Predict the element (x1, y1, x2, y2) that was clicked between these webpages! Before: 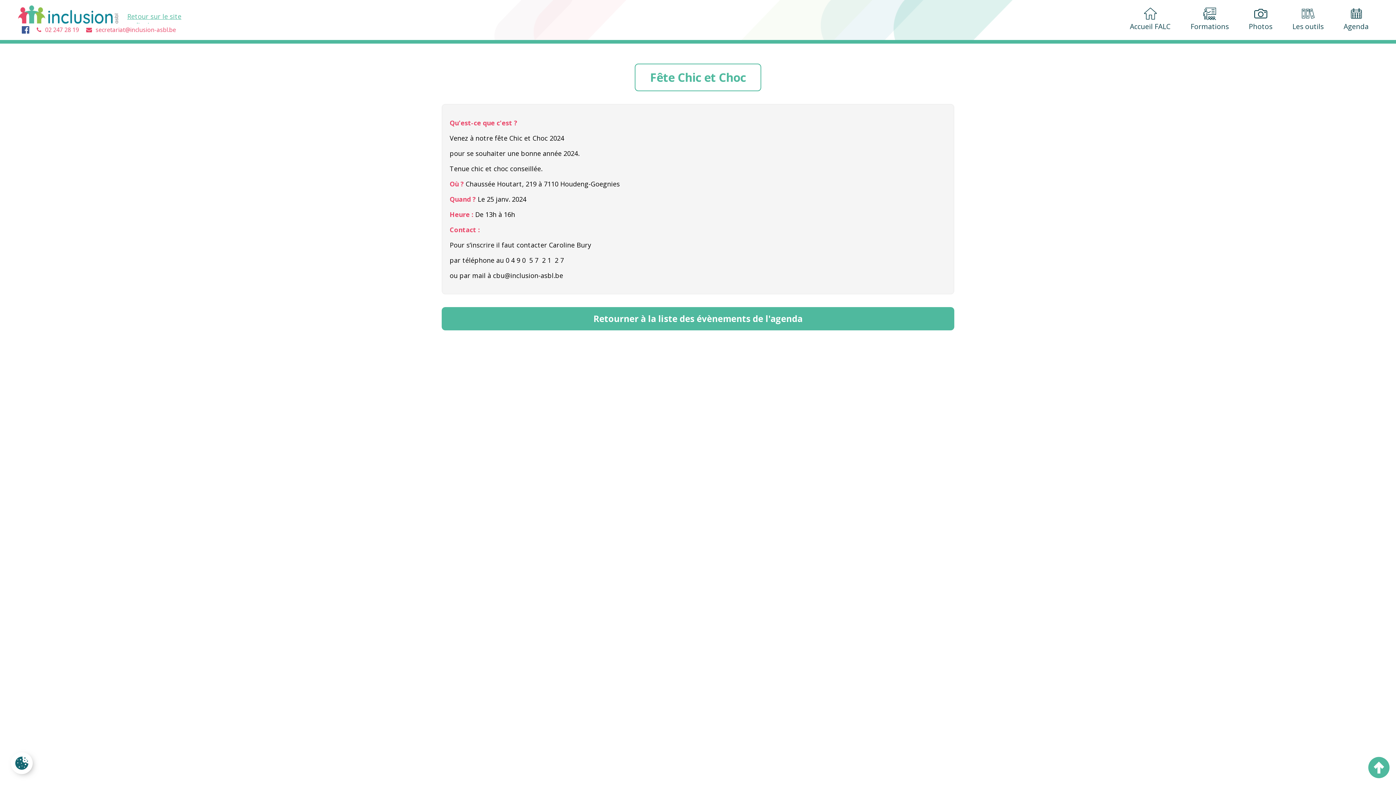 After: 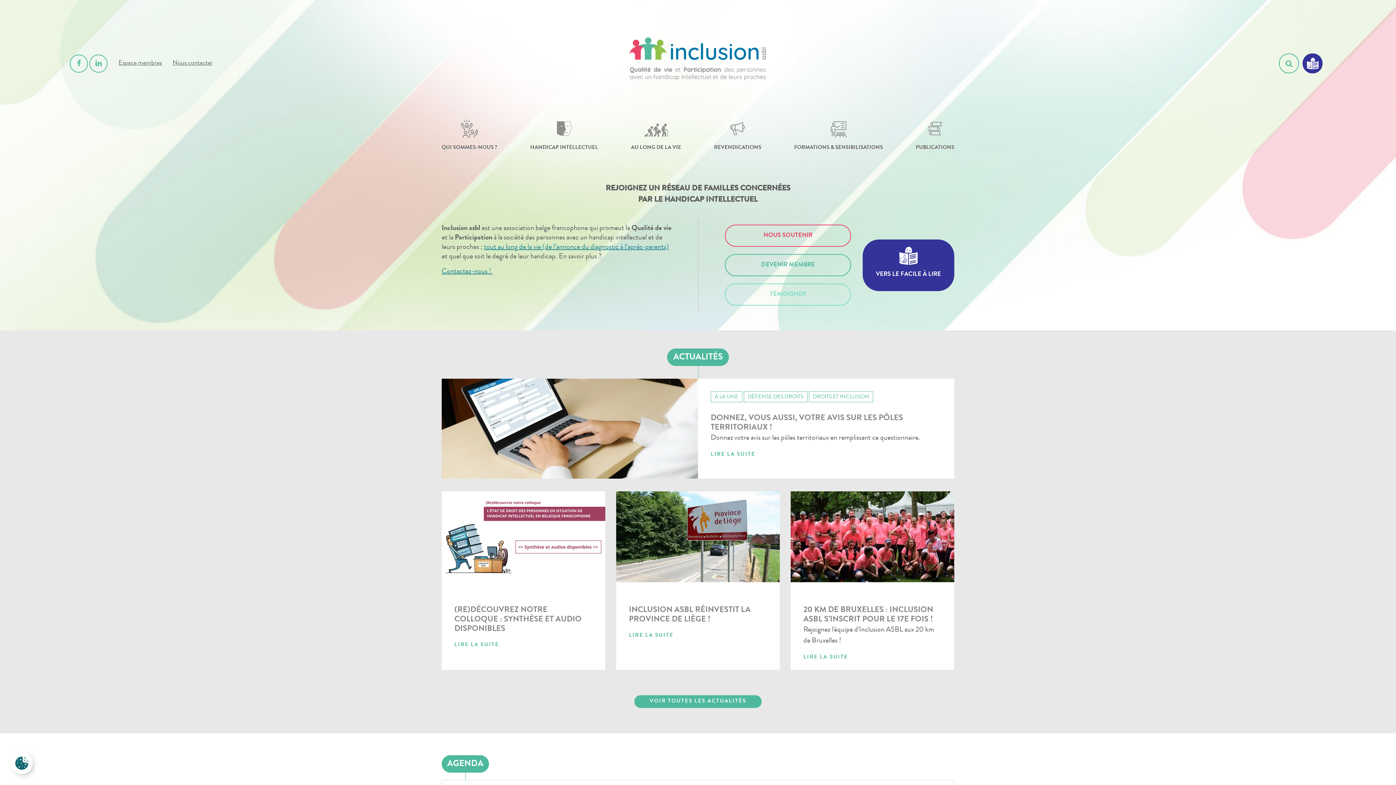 Action: bbox: (18, 5, 218, 23) label: Retour sur le site ordinaire